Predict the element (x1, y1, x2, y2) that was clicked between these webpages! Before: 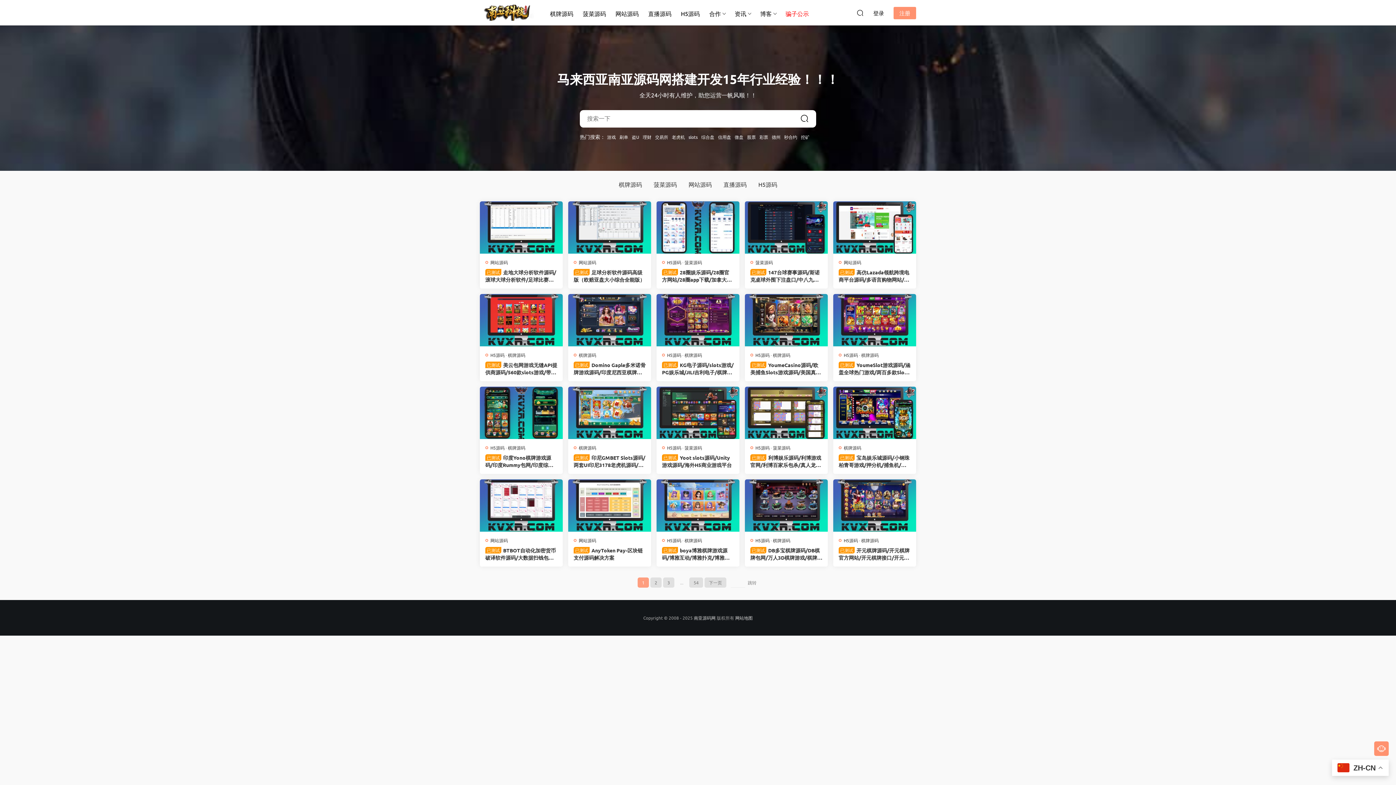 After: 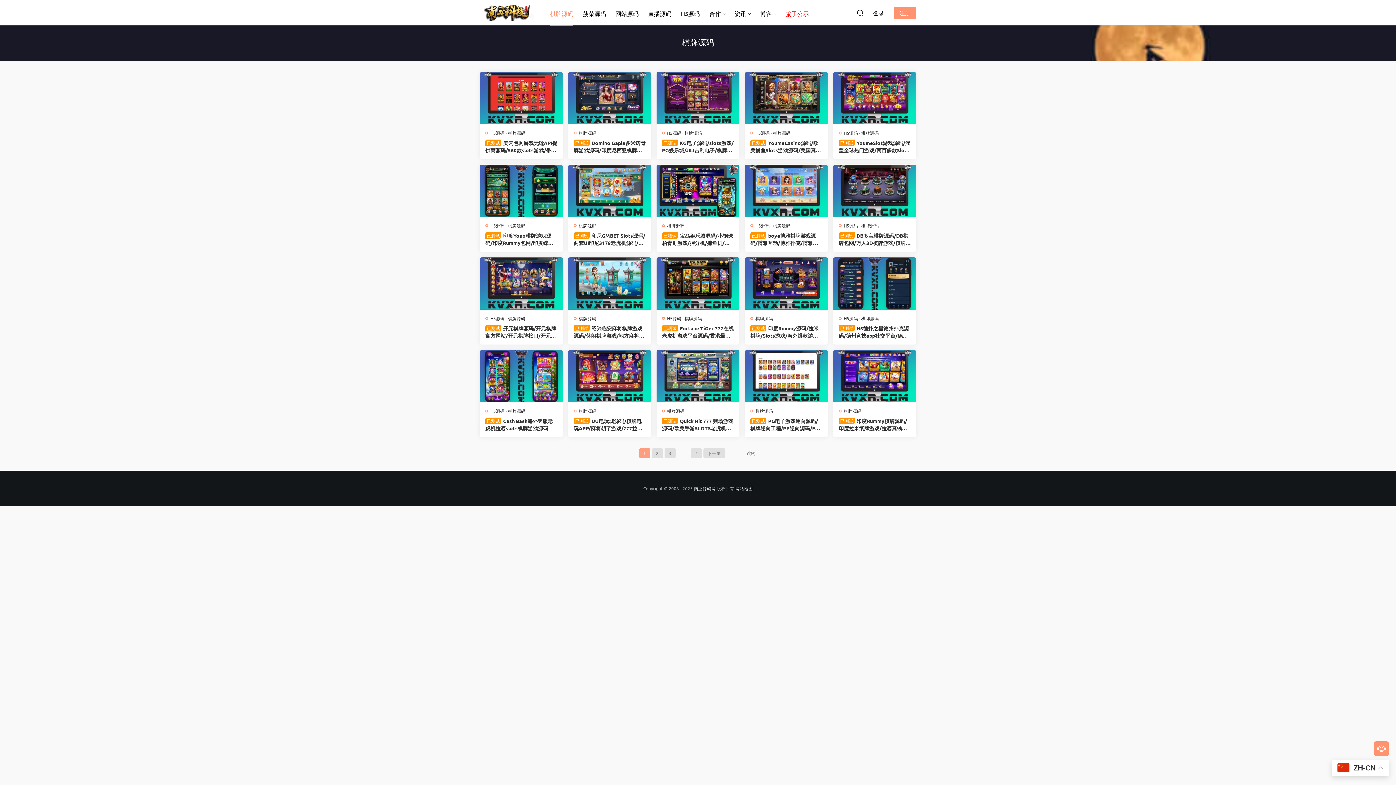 Action: label: 棋牌源码 bbox: (773, 352, 790, 358)